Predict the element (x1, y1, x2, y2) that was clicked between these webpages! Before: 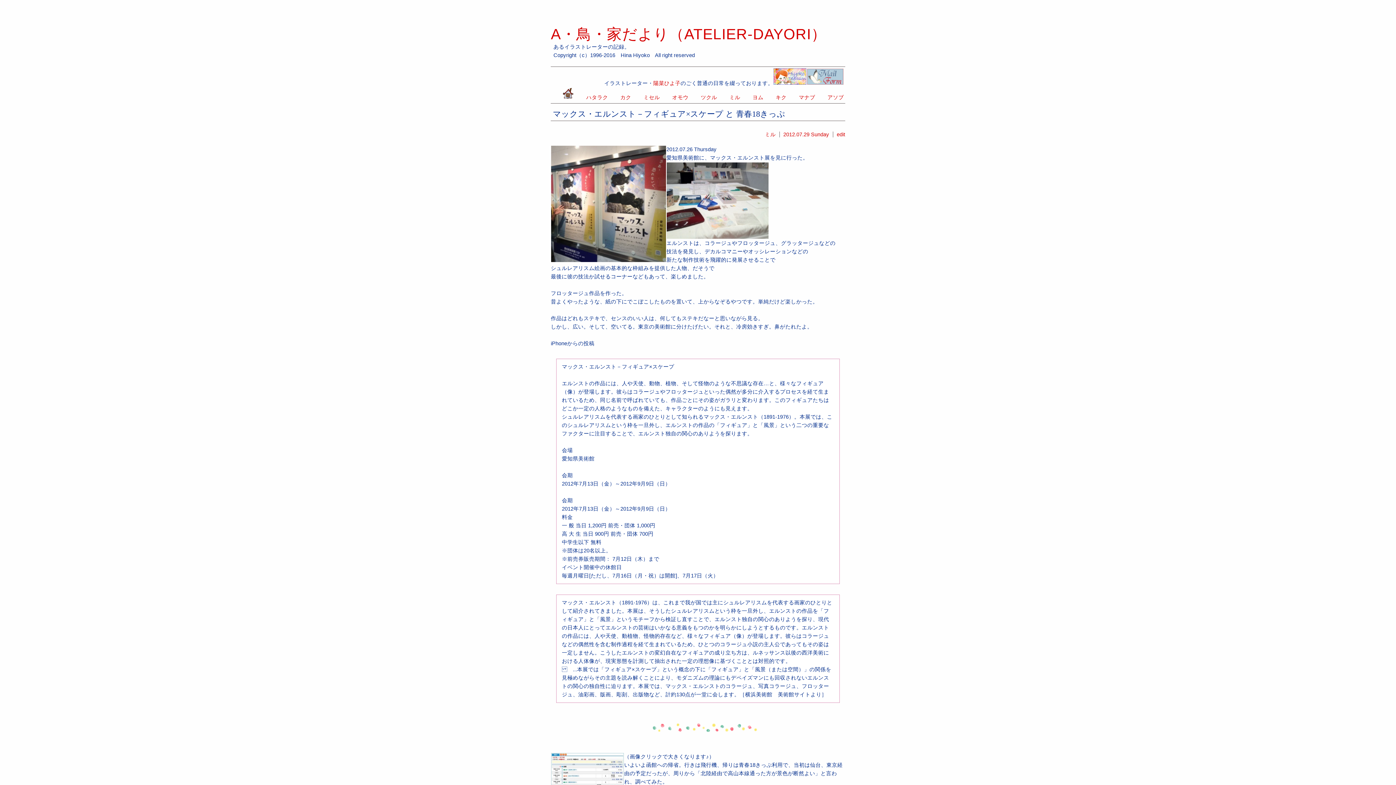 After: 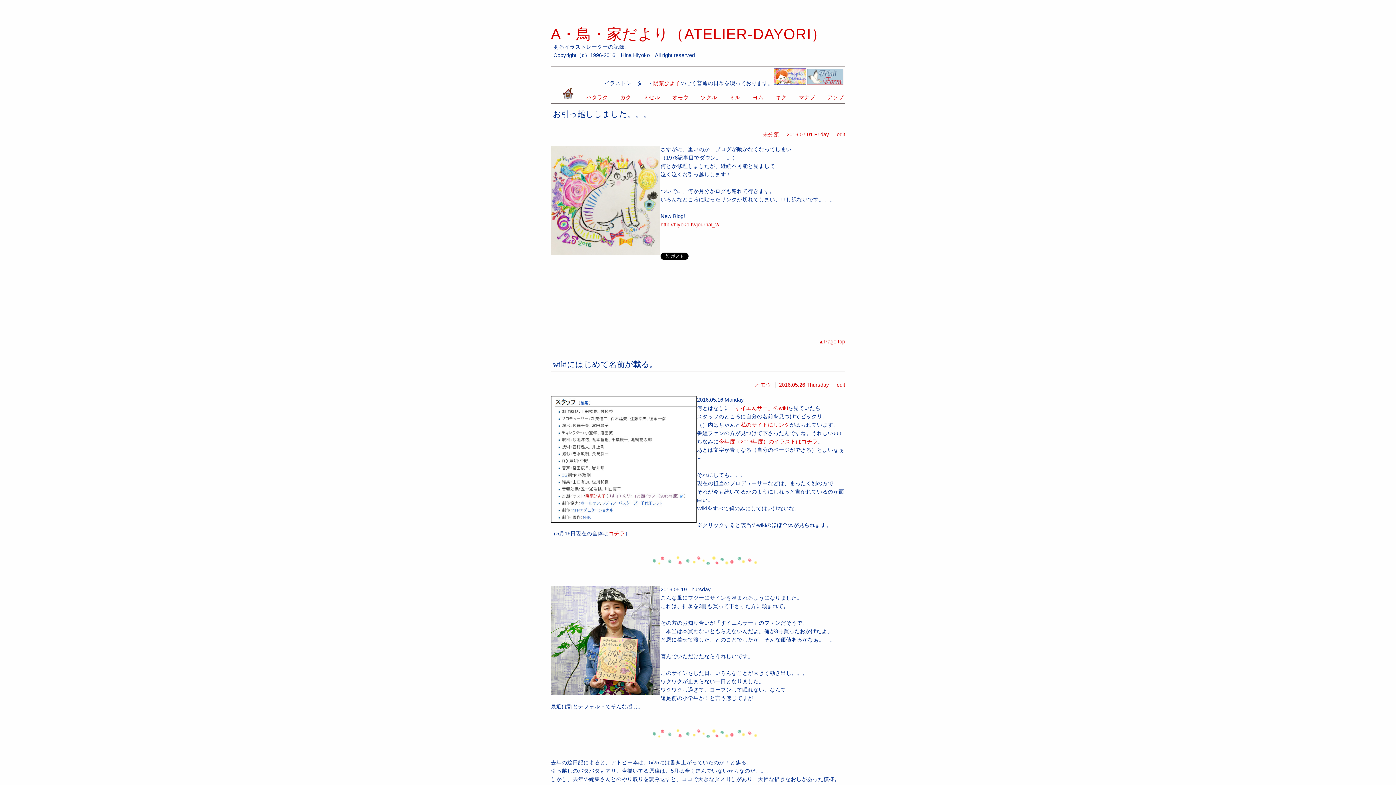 Action: label: A・鳥・家だより（ATELIER-DAYORI） bbox: (550, 25, 826, 42)